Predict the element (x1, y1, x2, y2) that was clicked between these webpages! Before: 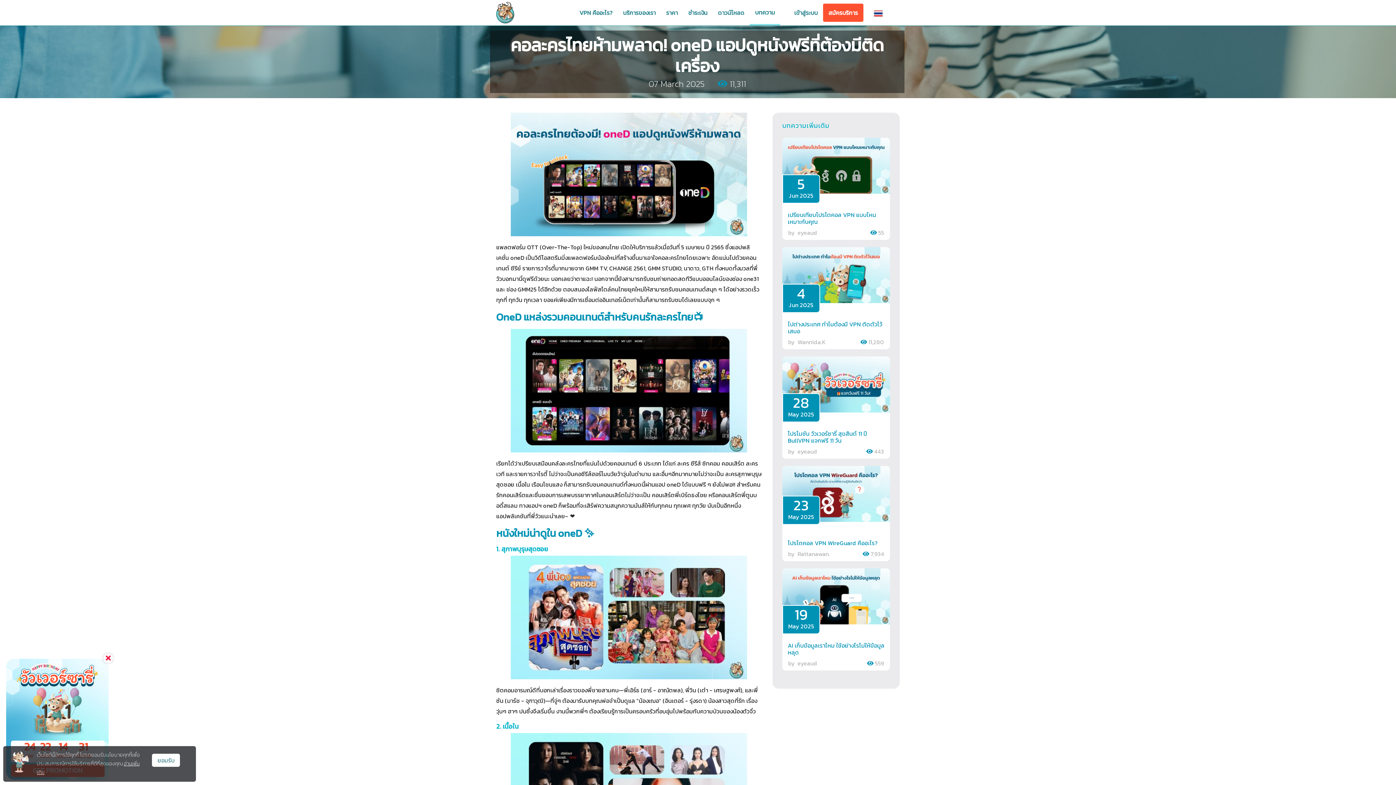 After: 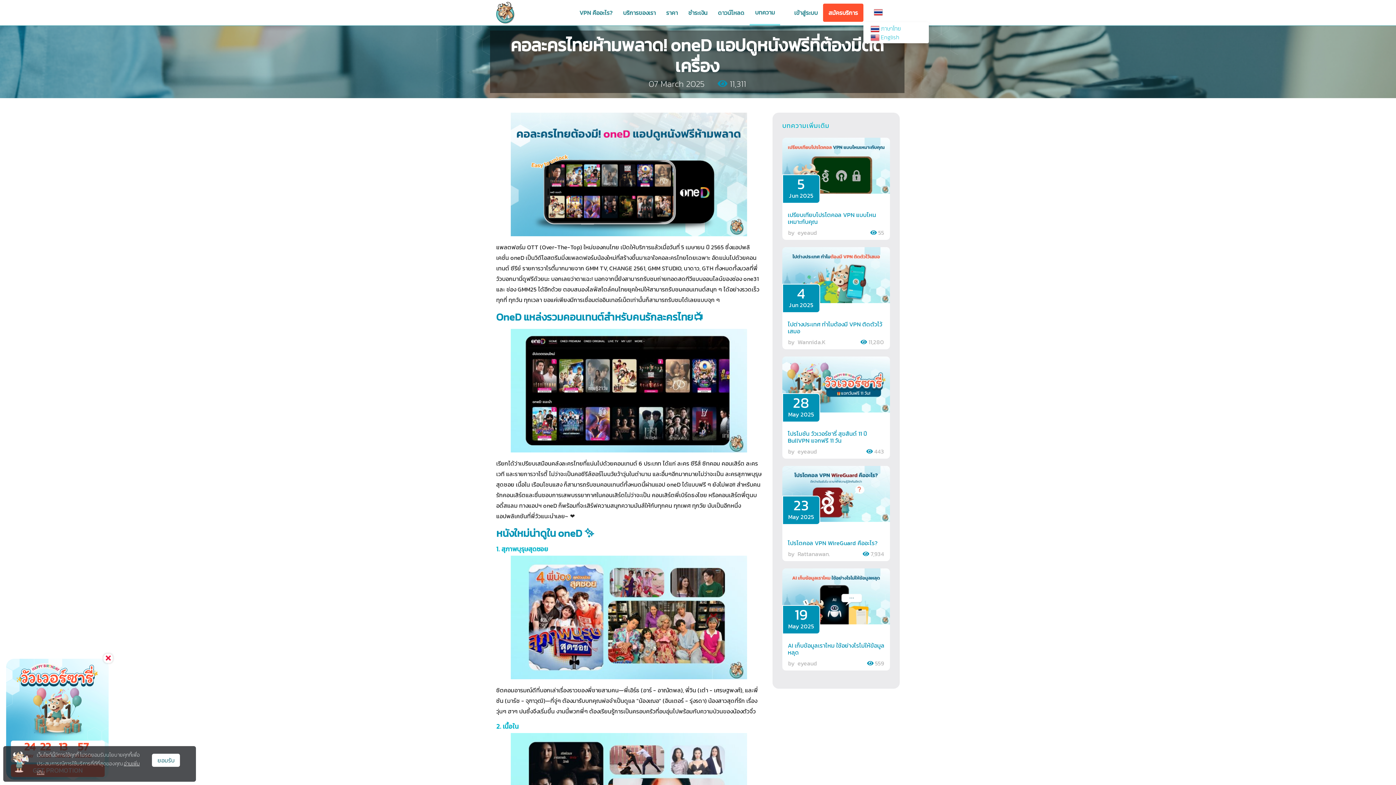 Action: bbox: (863, 3, 900, 21) label:  